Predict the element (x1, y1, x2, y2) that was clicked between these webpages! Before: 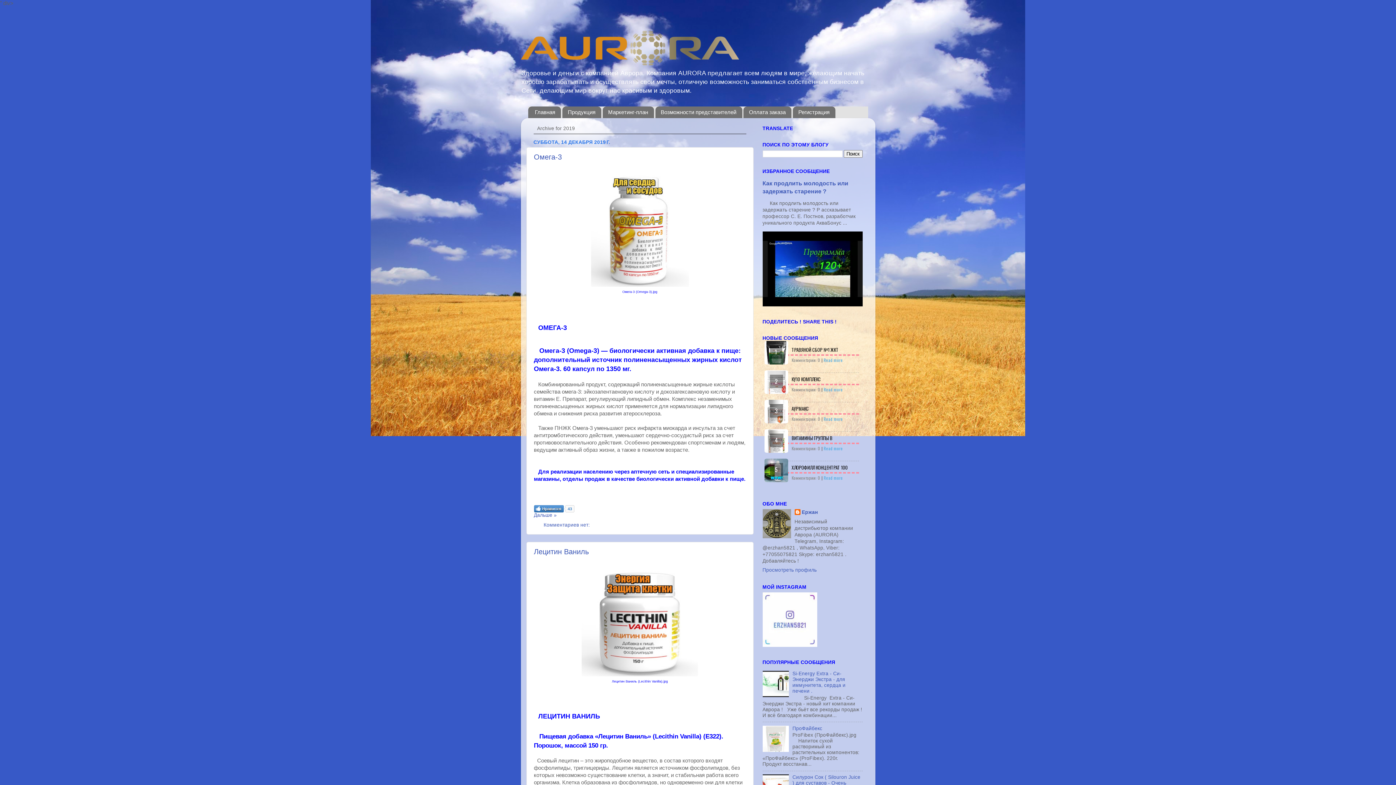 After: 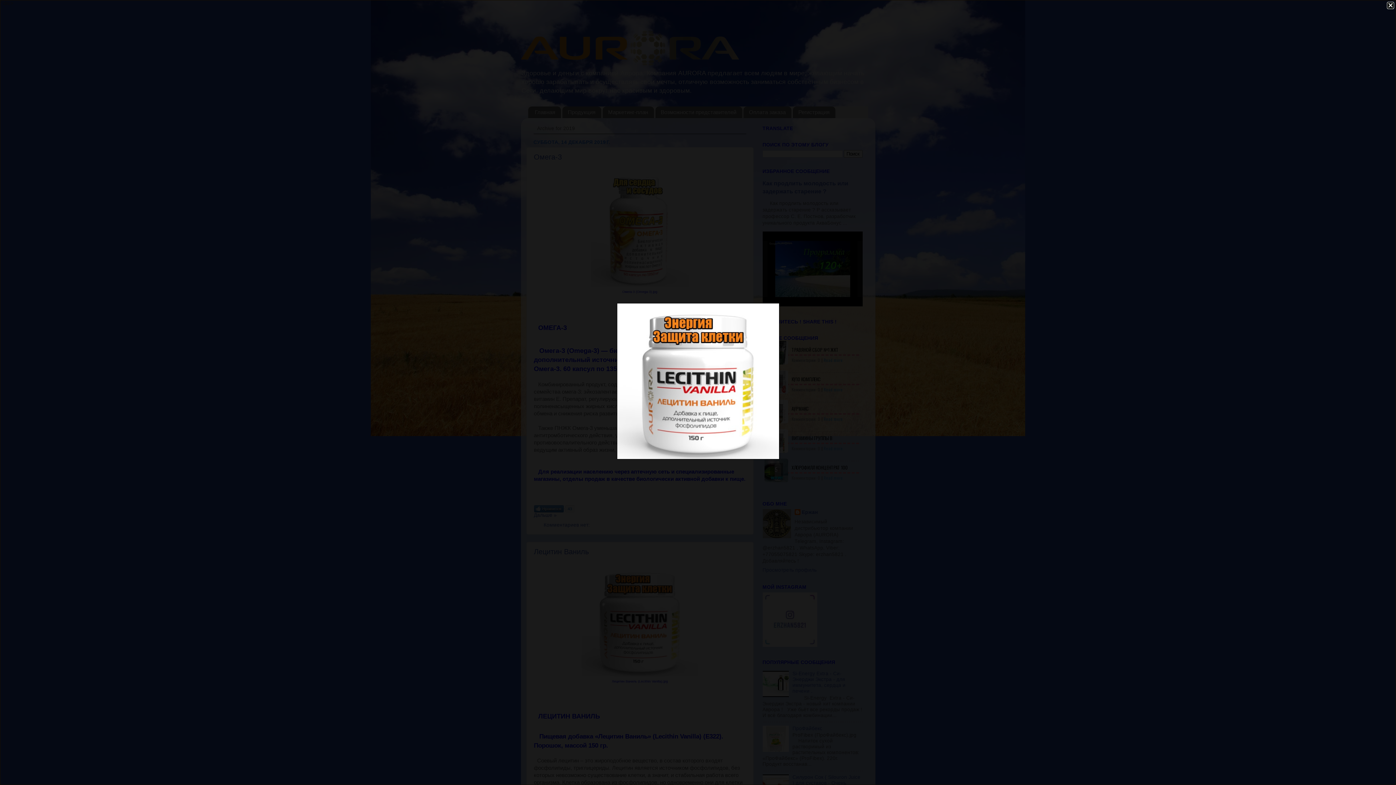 Action: bbox: (581, 671, 698, 677)